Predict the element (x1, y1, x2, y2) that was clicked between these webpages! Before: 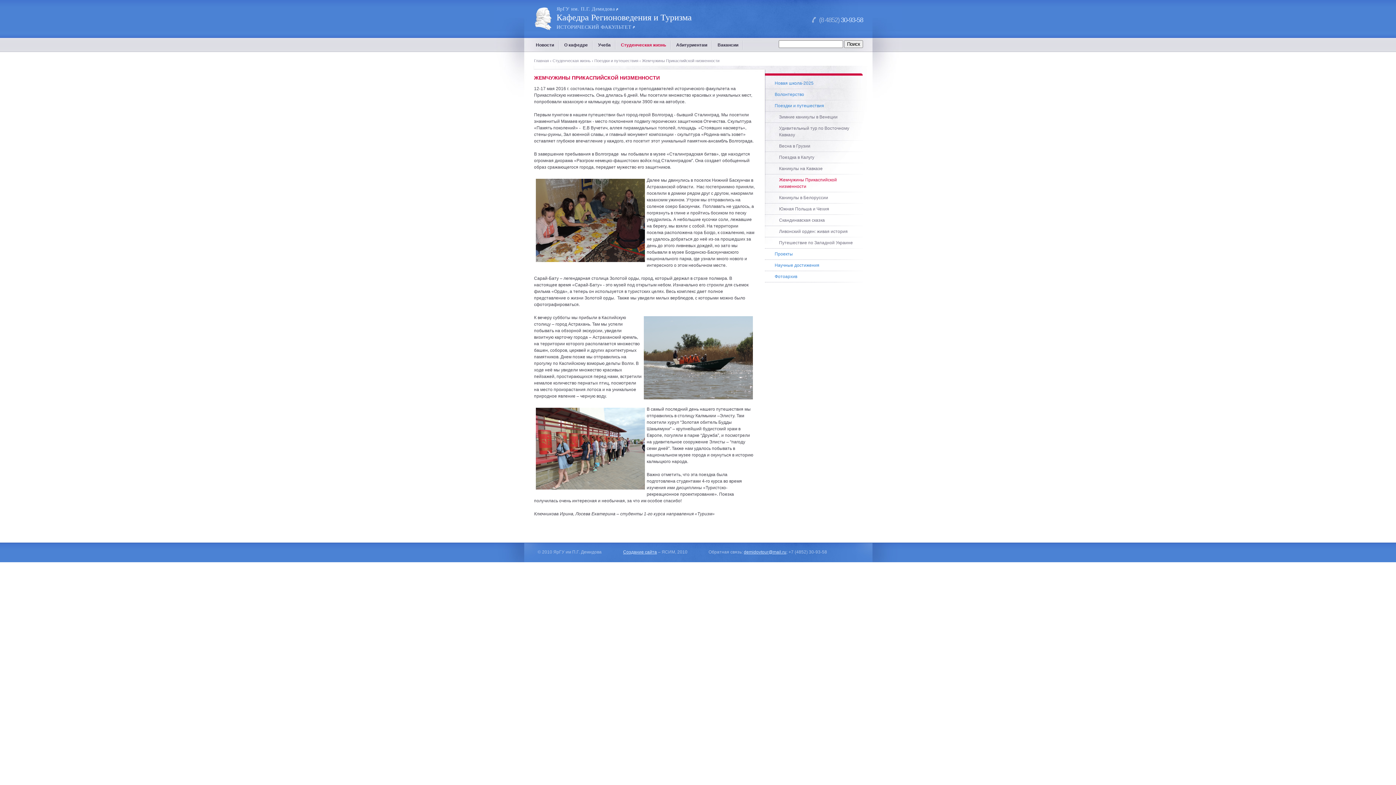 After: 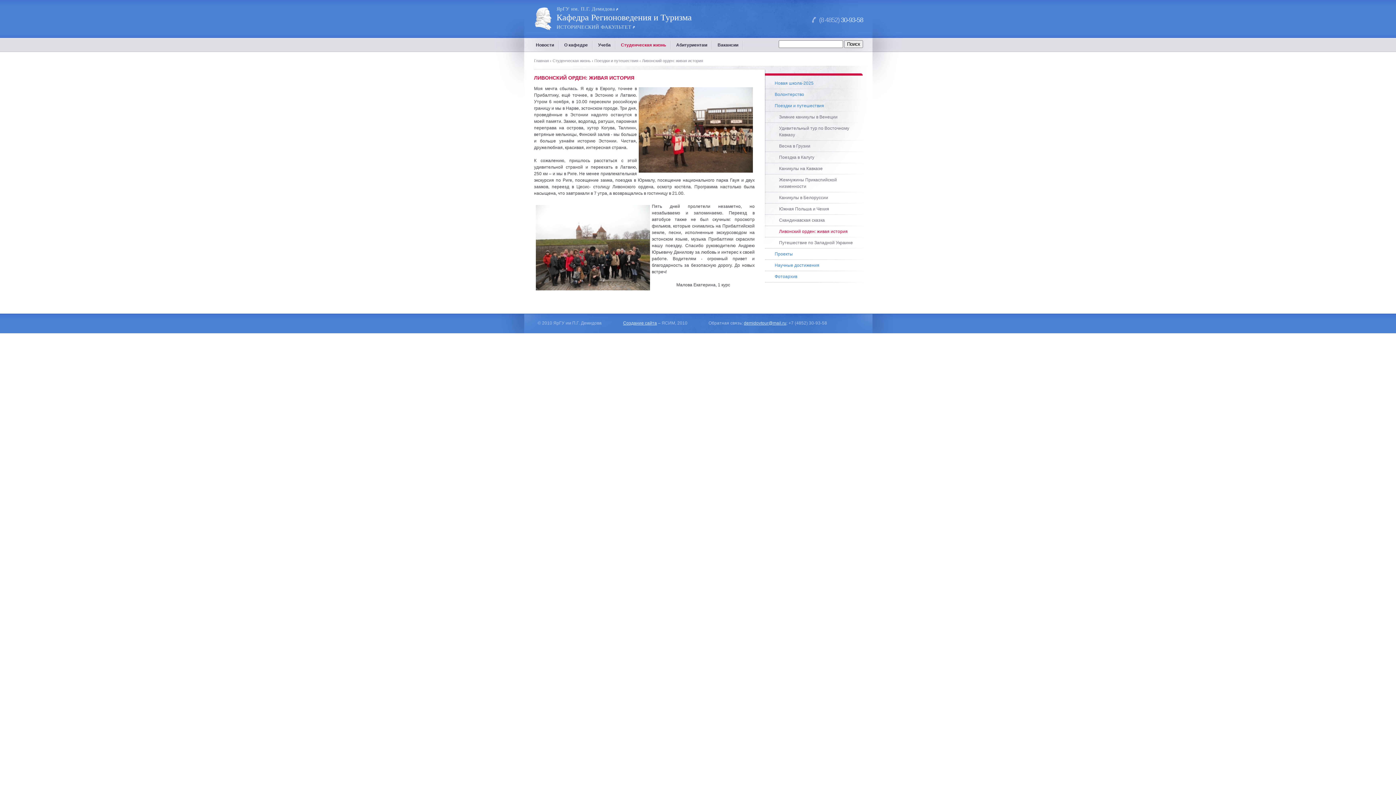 Action: bbox: (765, 226, 863, 237) label: Ливонский орден: живая история